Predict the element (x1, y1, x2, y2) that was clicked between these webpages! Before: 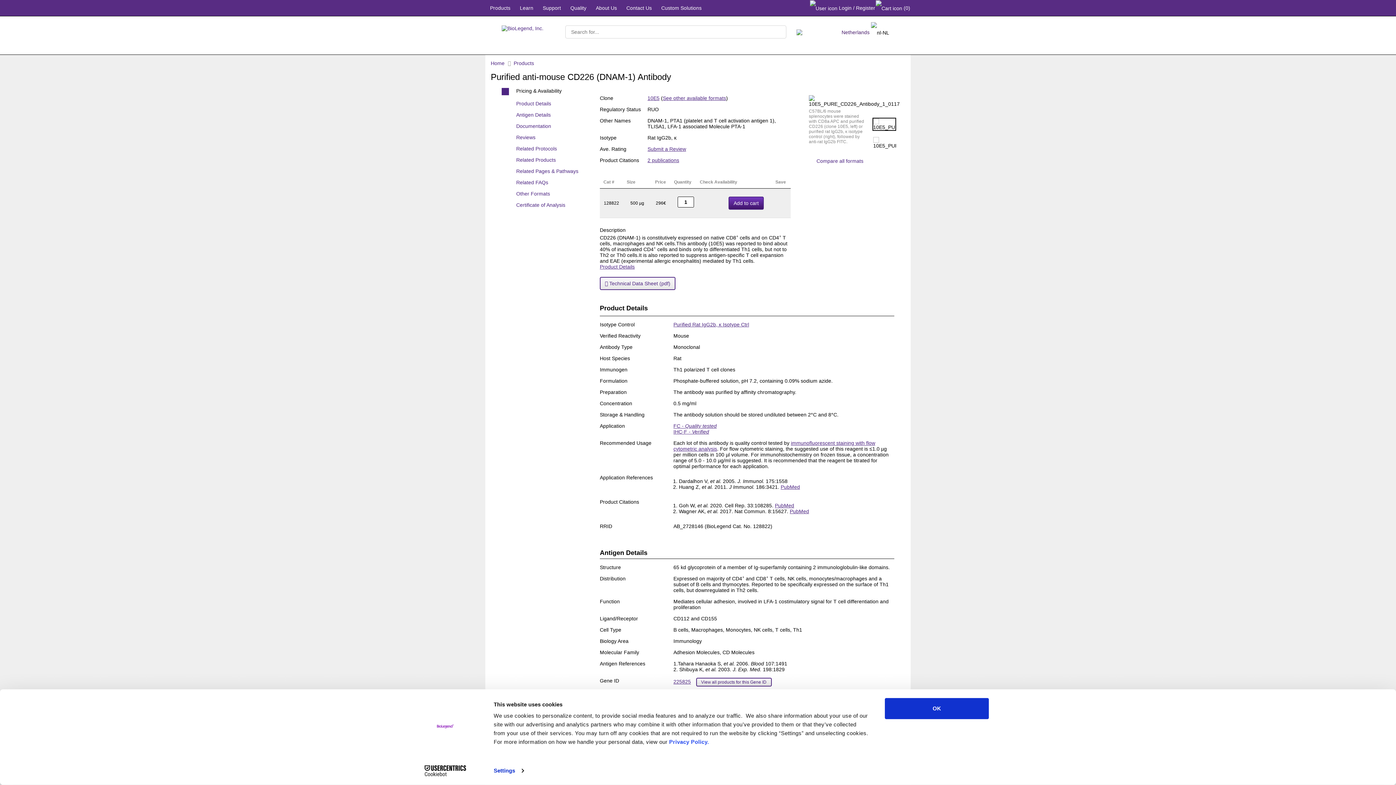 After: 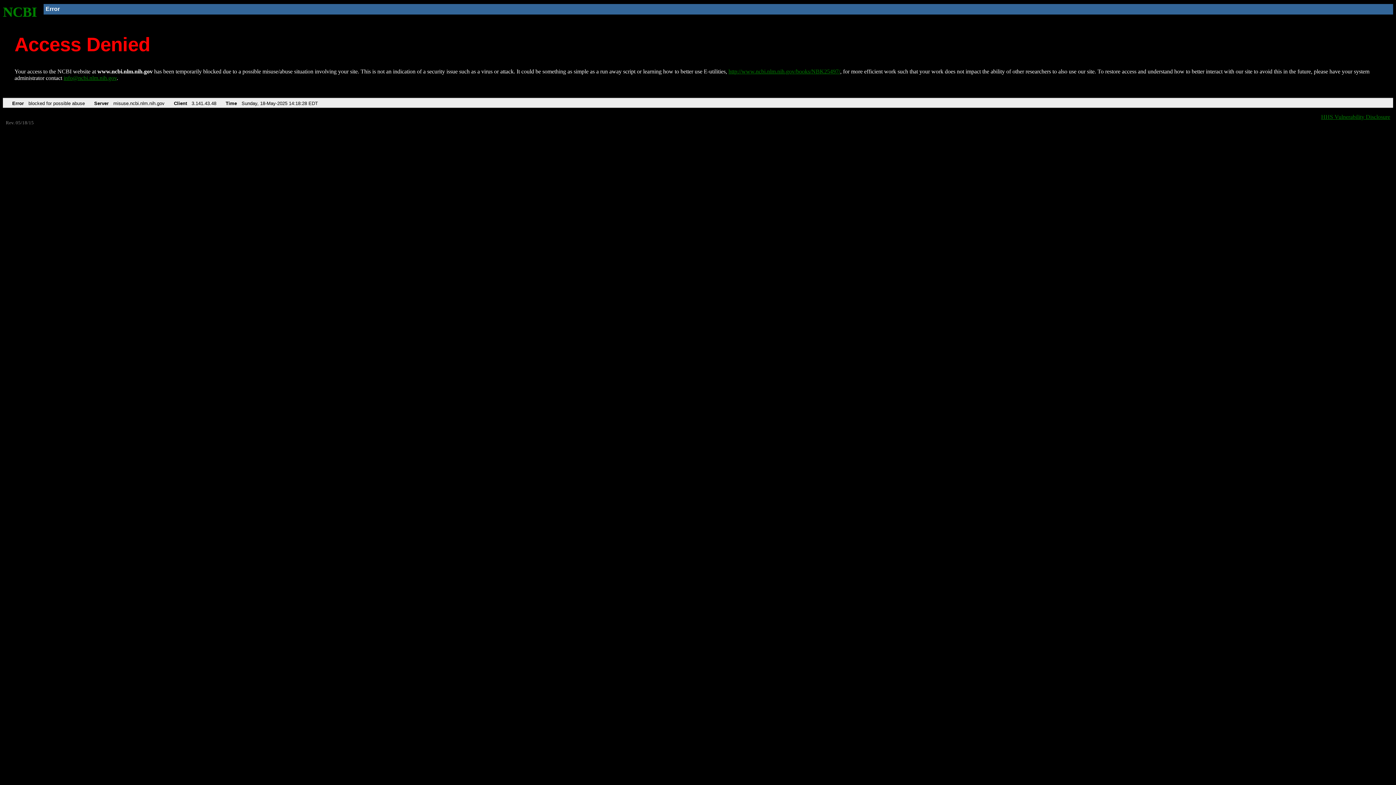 Action: bbox: (780, 484, 800, 490) label: PubMed